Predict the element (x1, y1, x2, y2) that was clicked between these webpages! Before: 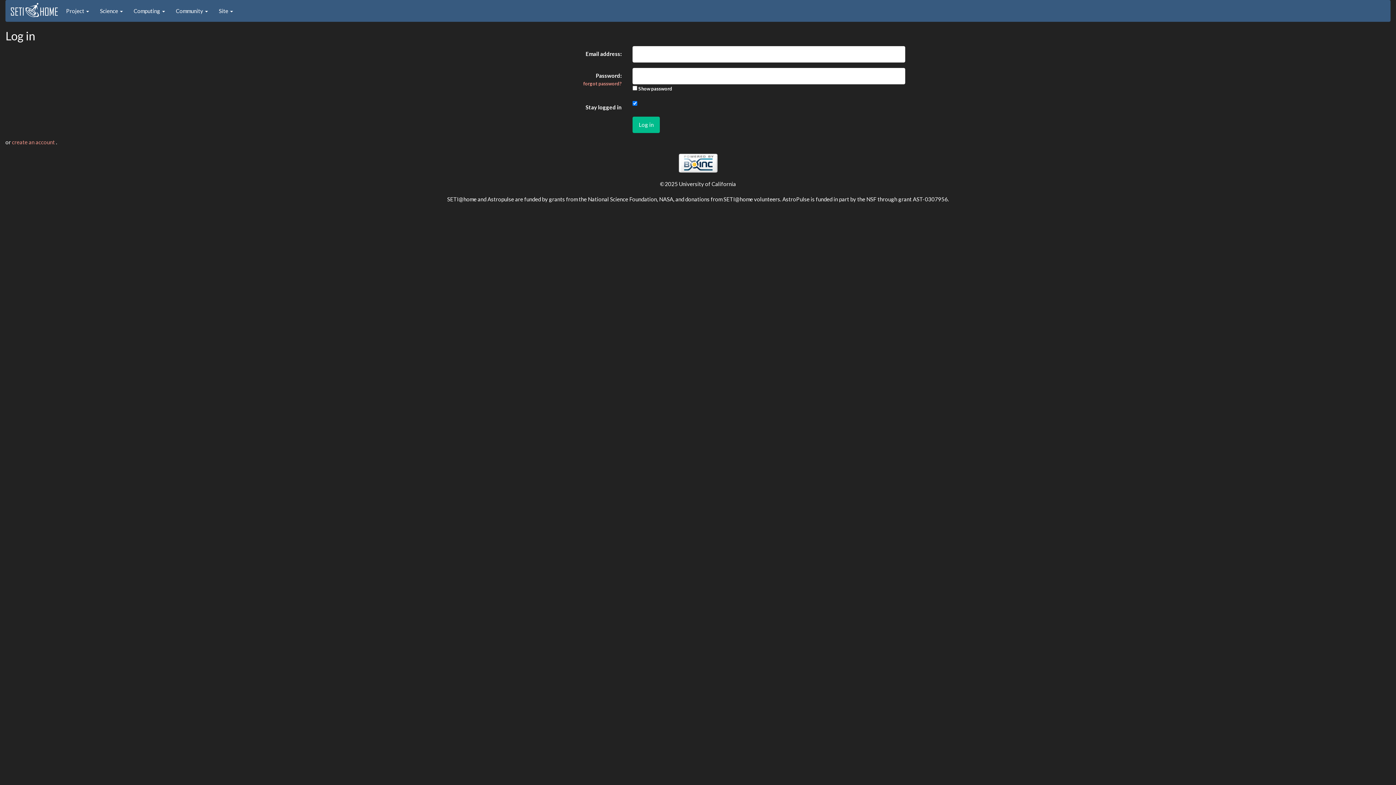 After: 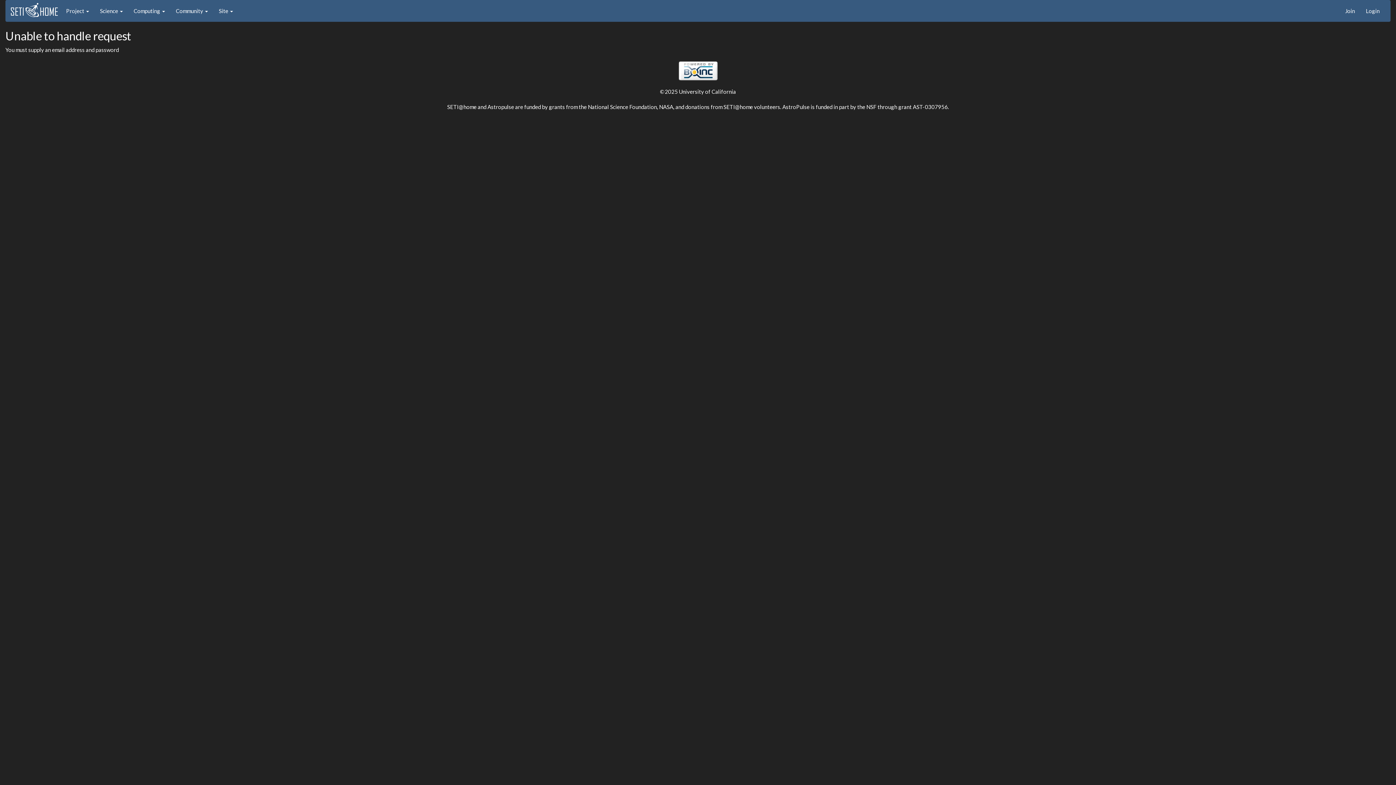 Action: bbox: (632, 116, 660, 132) label: Log in